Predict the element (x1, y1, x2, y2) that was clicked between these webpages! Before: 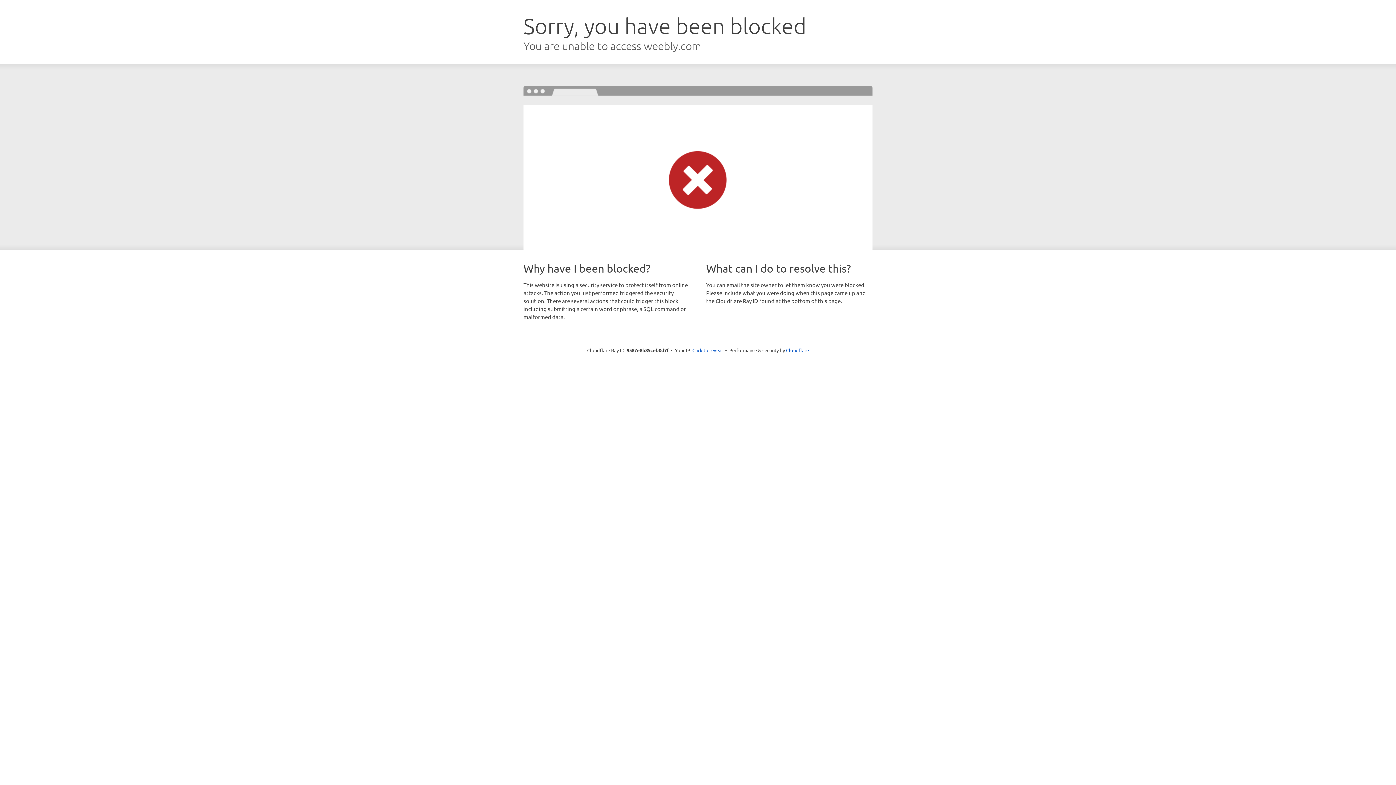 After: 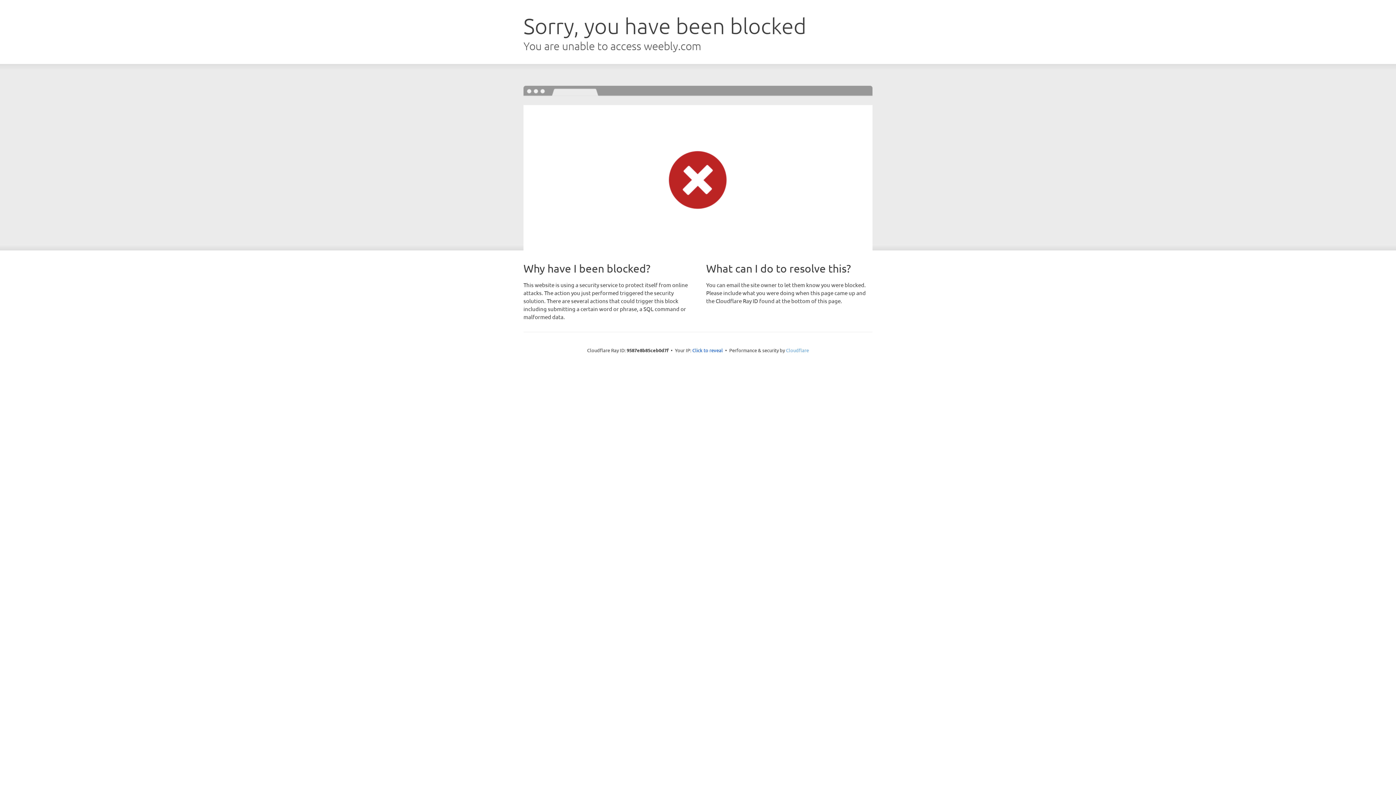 Action: bbox: (786, 347, 809, 353) label: Cloudflare